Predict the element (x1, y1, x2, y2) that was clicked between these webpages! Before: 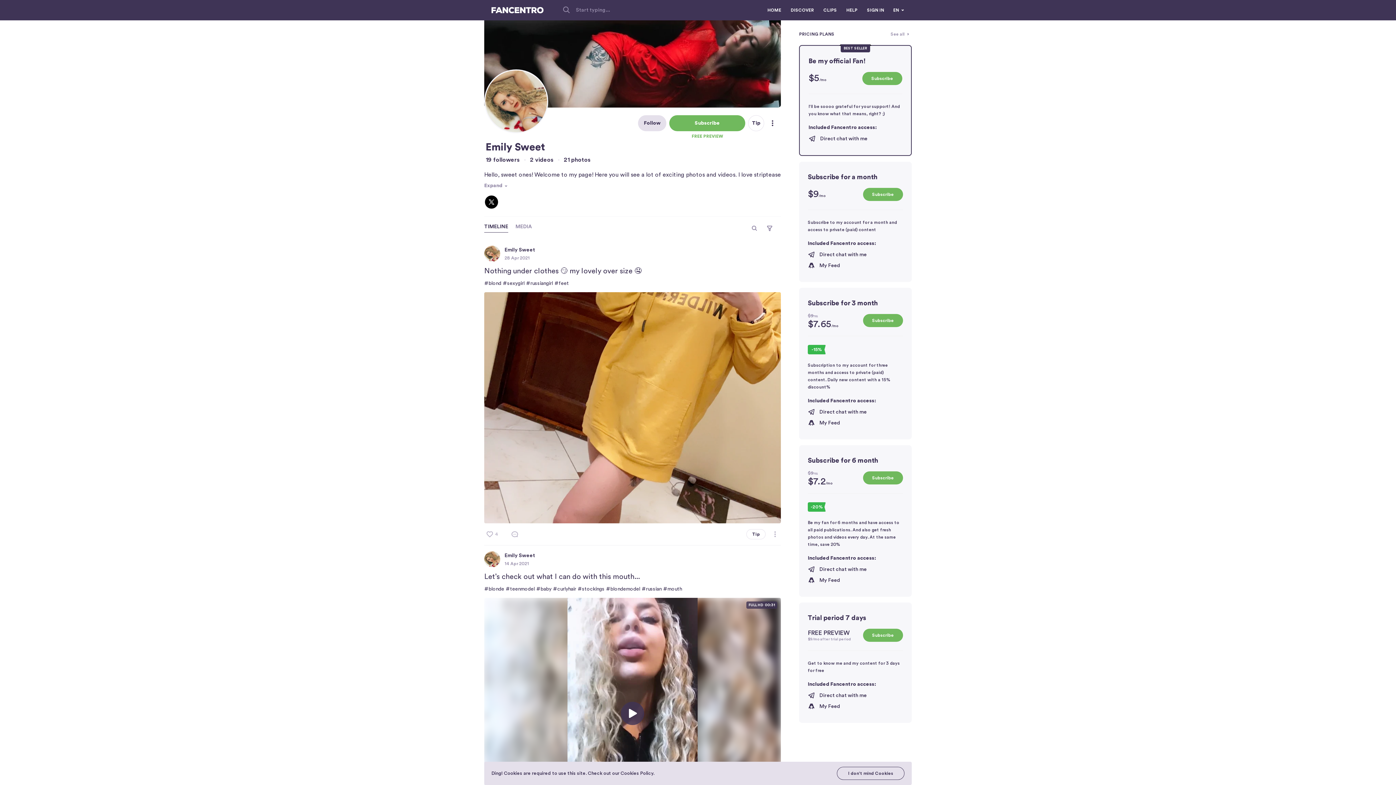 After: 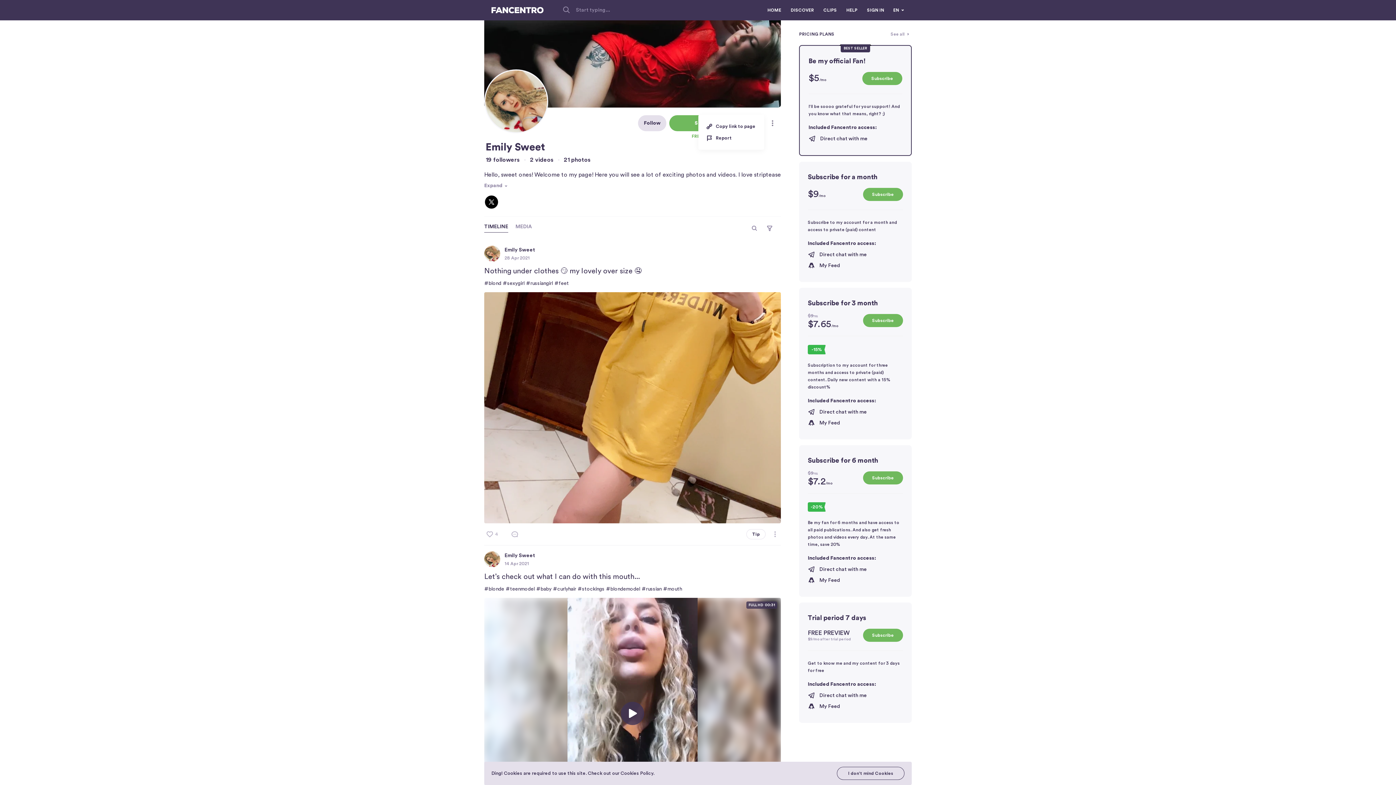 Action: bbox: (764, 114, 781, 131)